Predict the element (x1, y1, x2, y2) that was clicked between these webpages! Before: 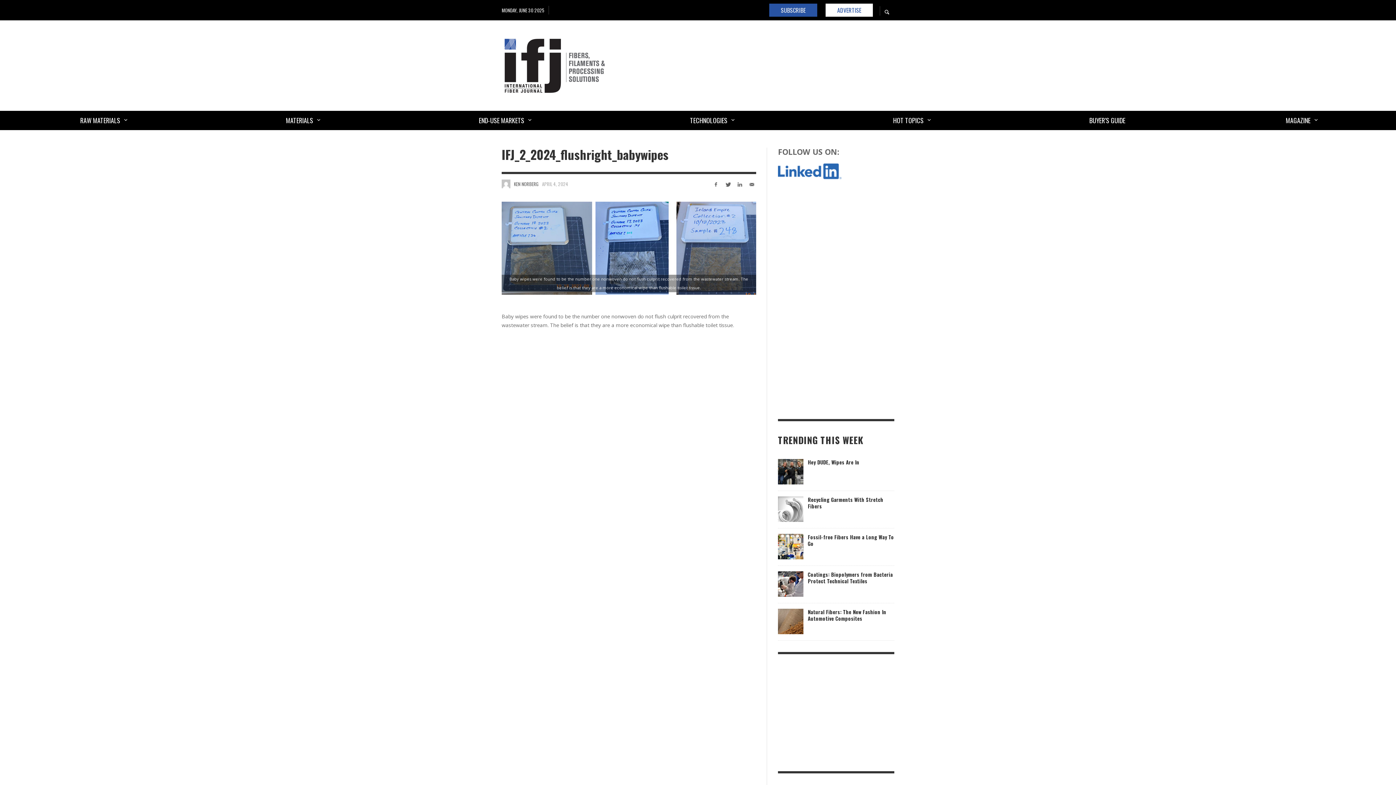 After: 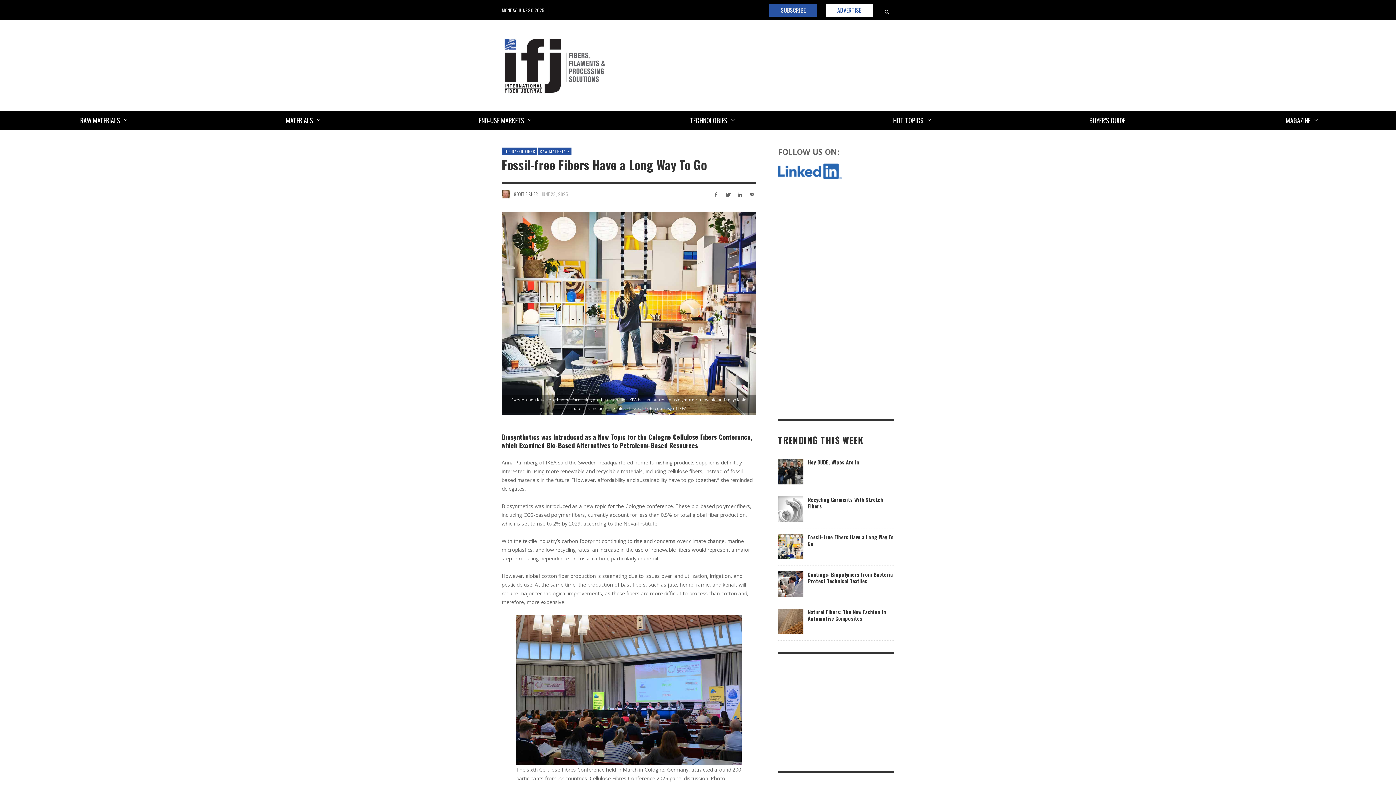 Action: bbox: (808, 533, 894, 547) label: Fossil-free Fibers Have a Long Way To Go